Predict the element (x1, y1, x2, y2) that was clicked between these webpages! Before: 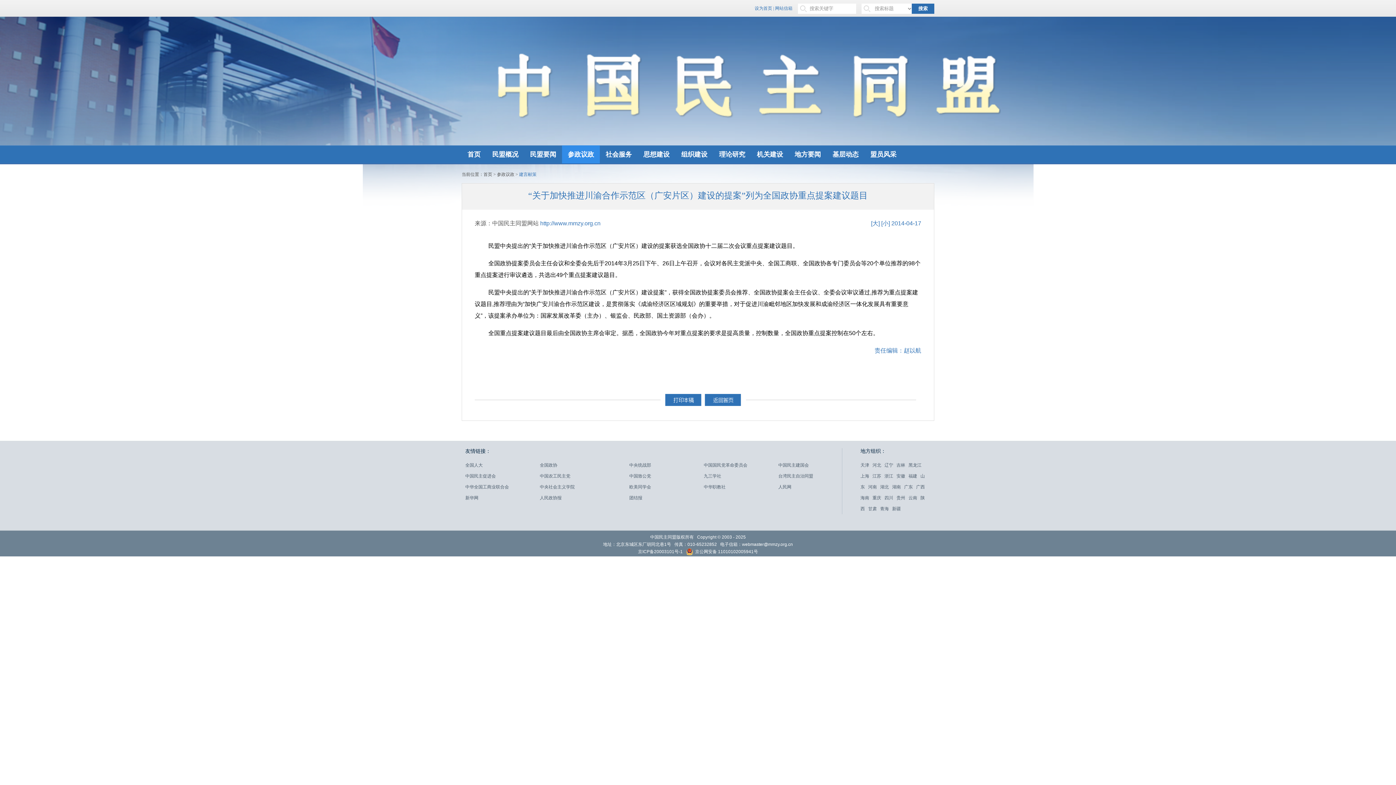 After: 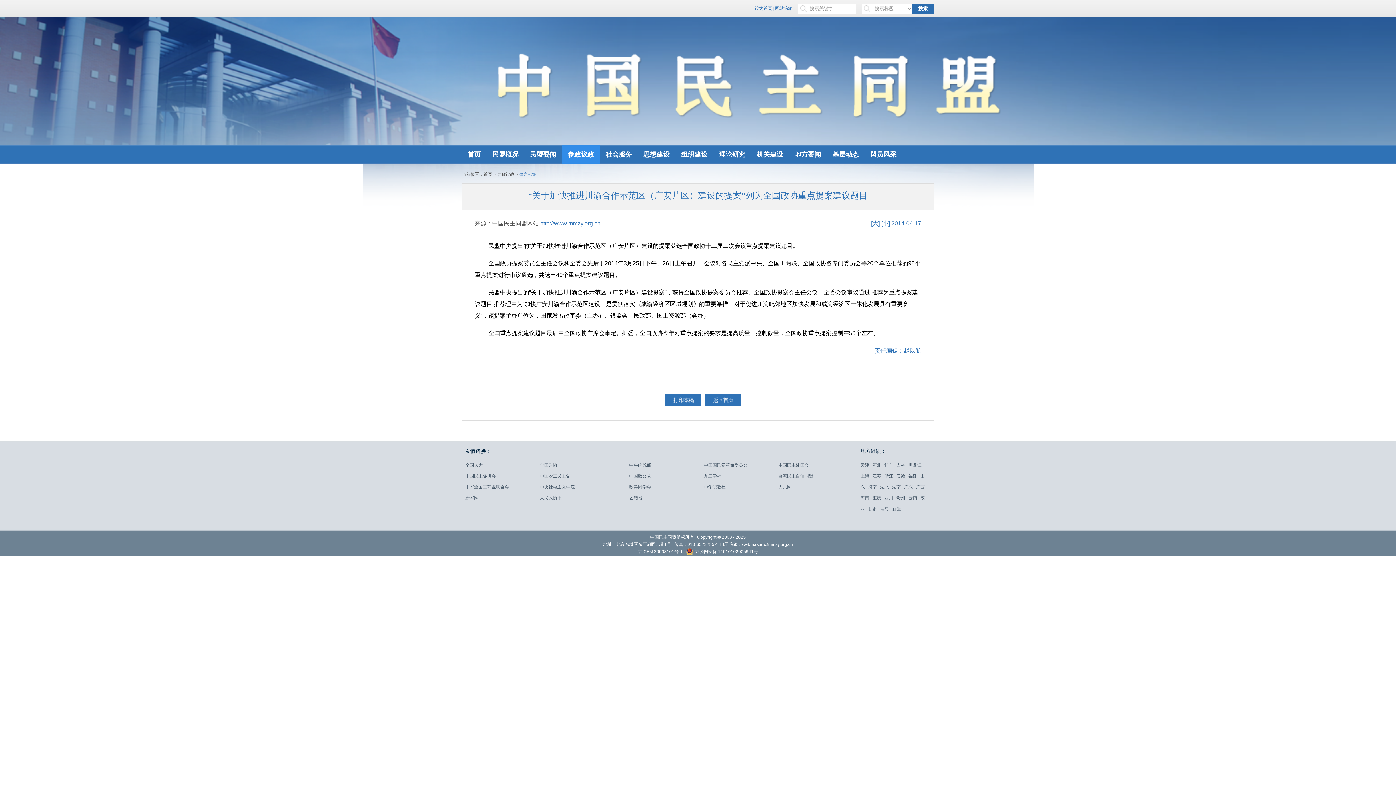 Action: label: 四川 bbox: (884, 495, 895, 500)